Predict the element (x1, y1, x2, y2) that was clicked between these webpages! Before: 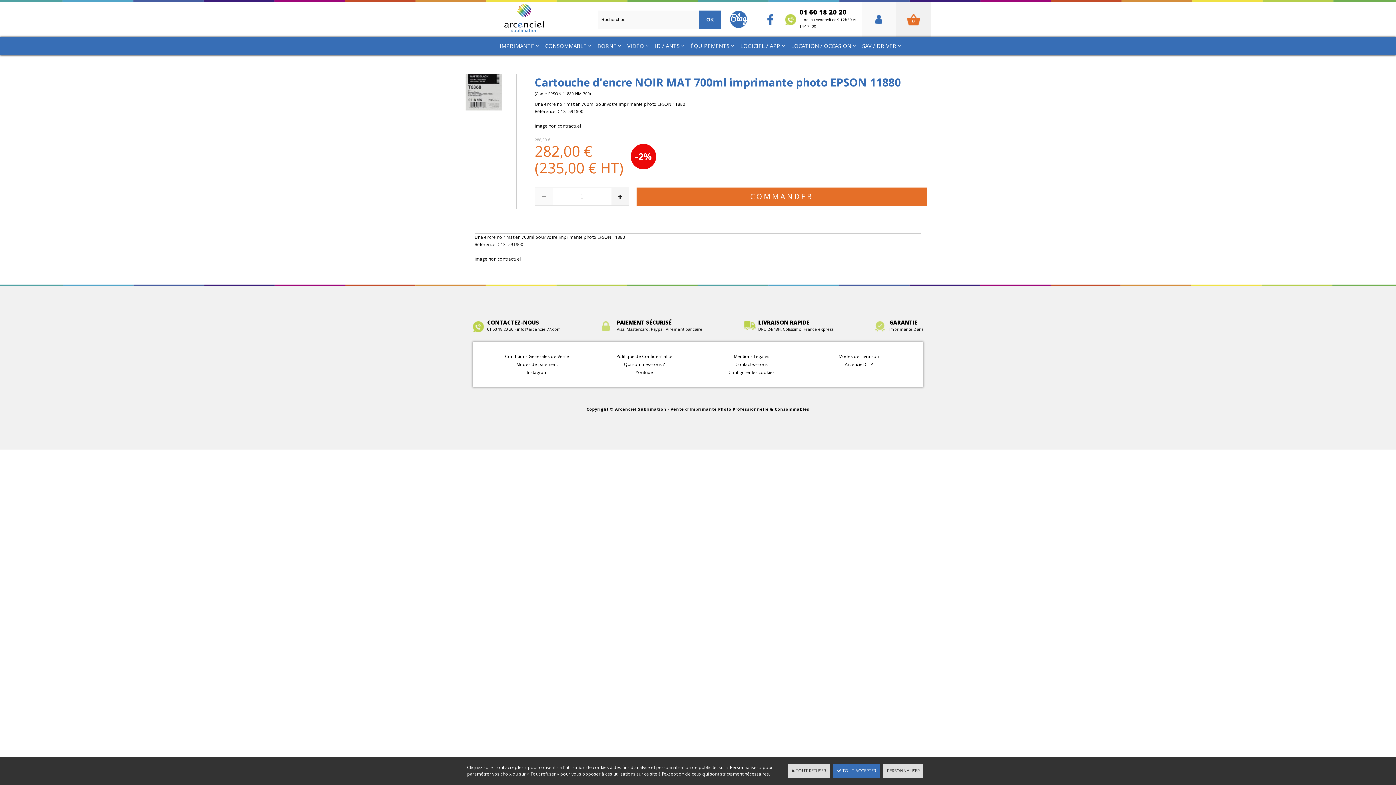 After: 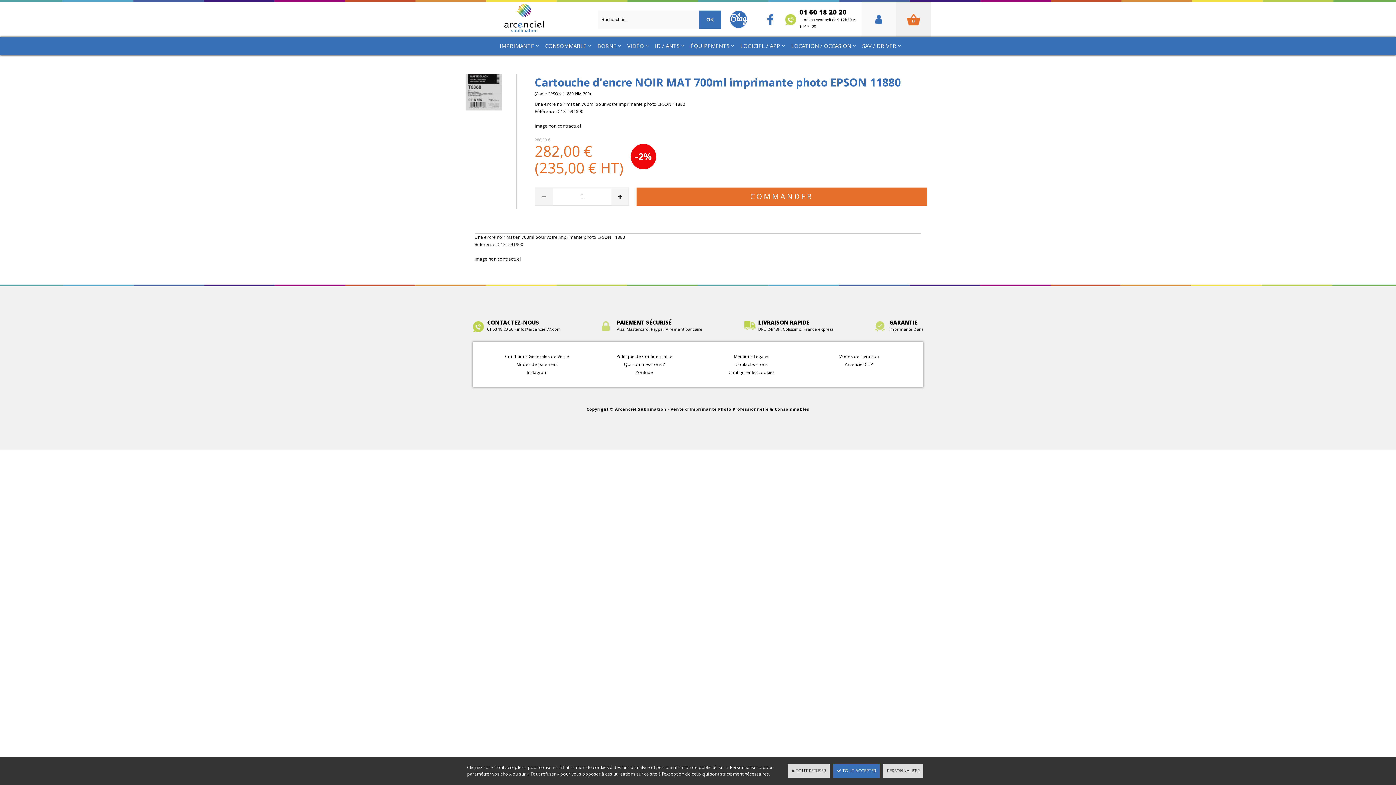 Action: bbox: (535, 188, 552, 205)